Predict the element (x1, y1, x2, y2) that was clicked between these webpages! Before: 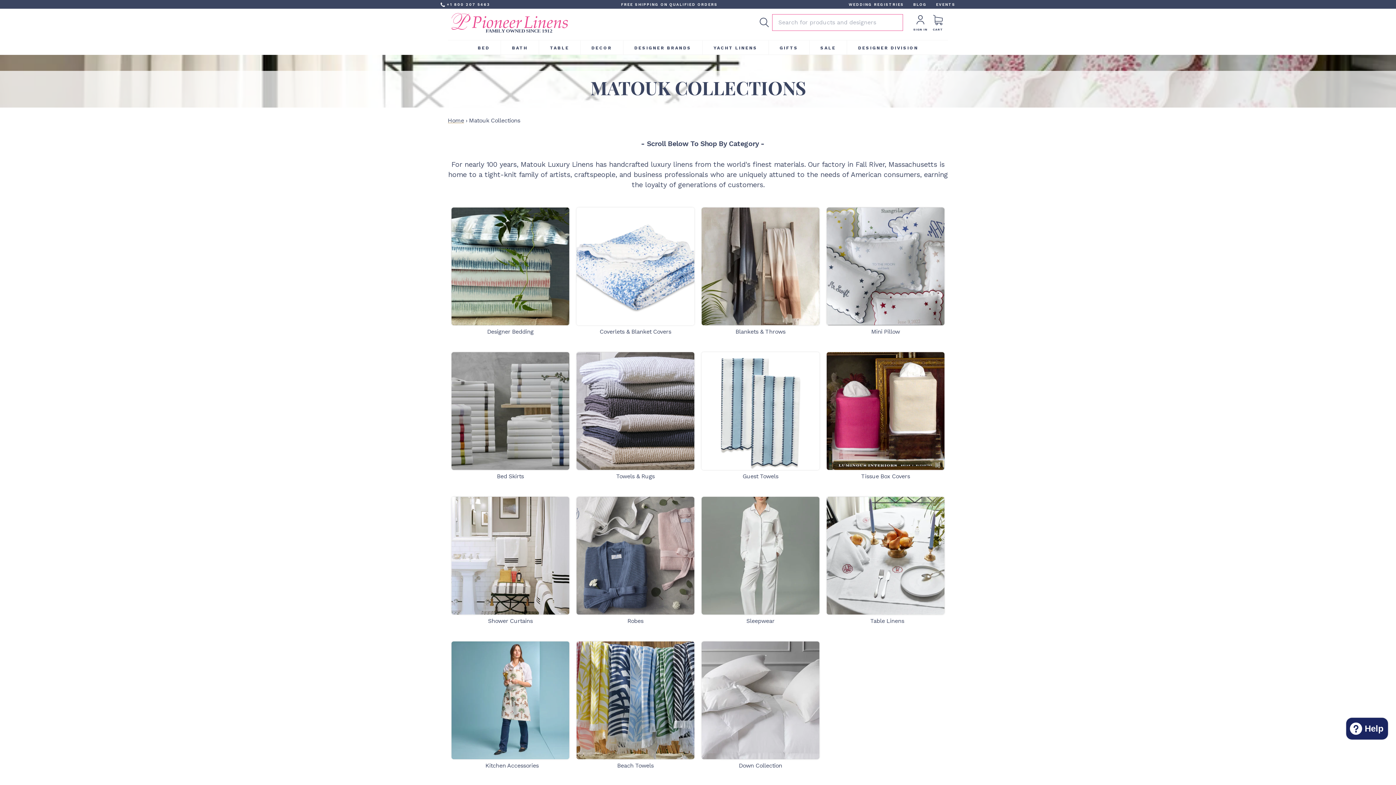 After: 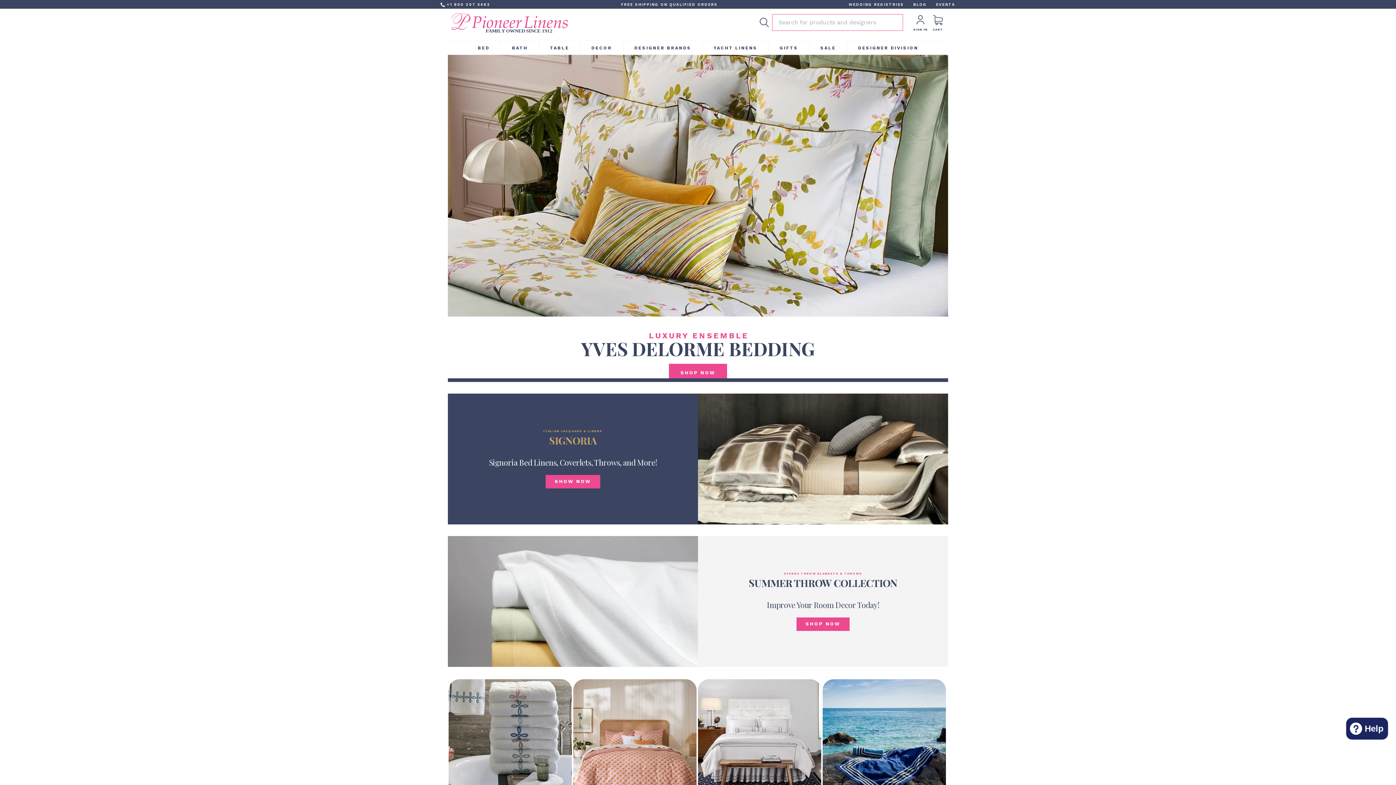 Action: label: Home bbox: (448, 116, 464, 123)